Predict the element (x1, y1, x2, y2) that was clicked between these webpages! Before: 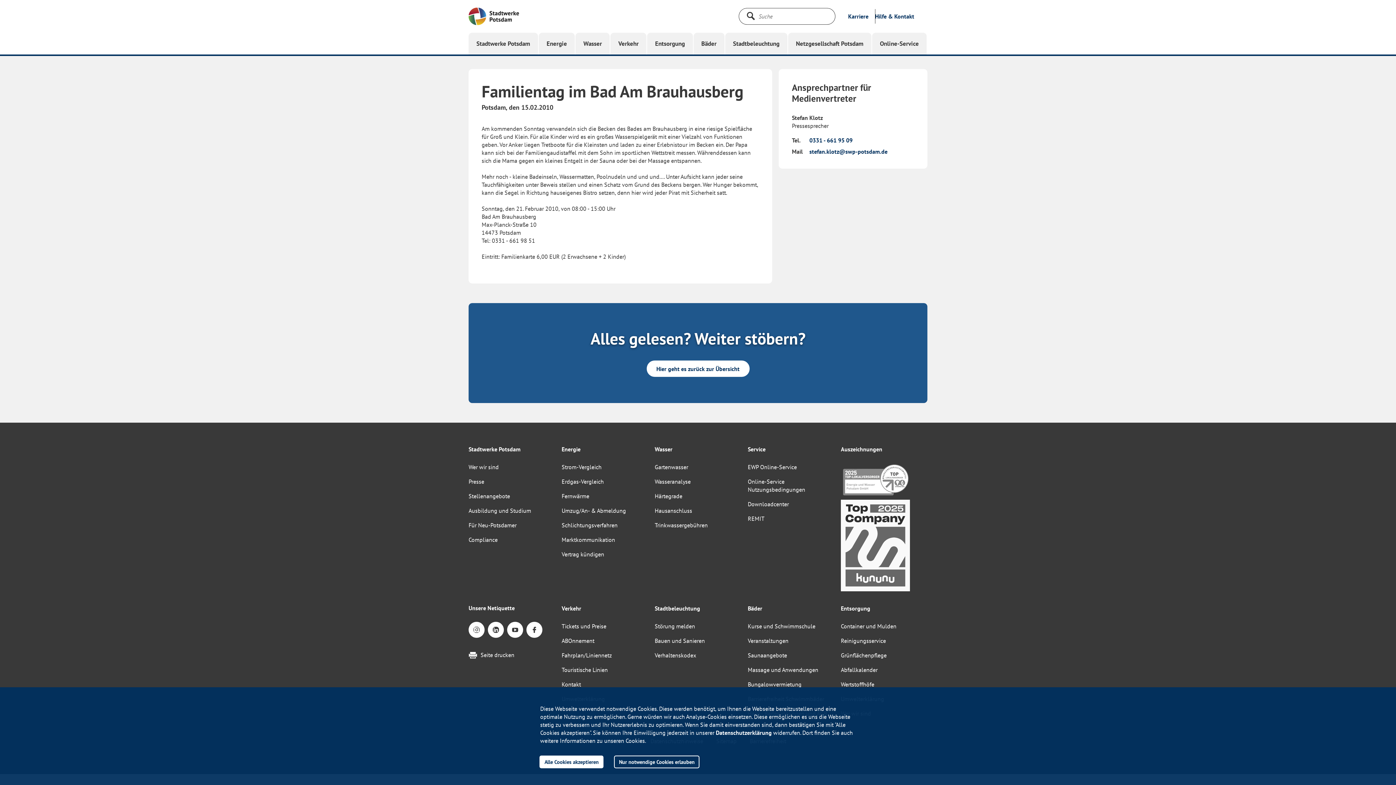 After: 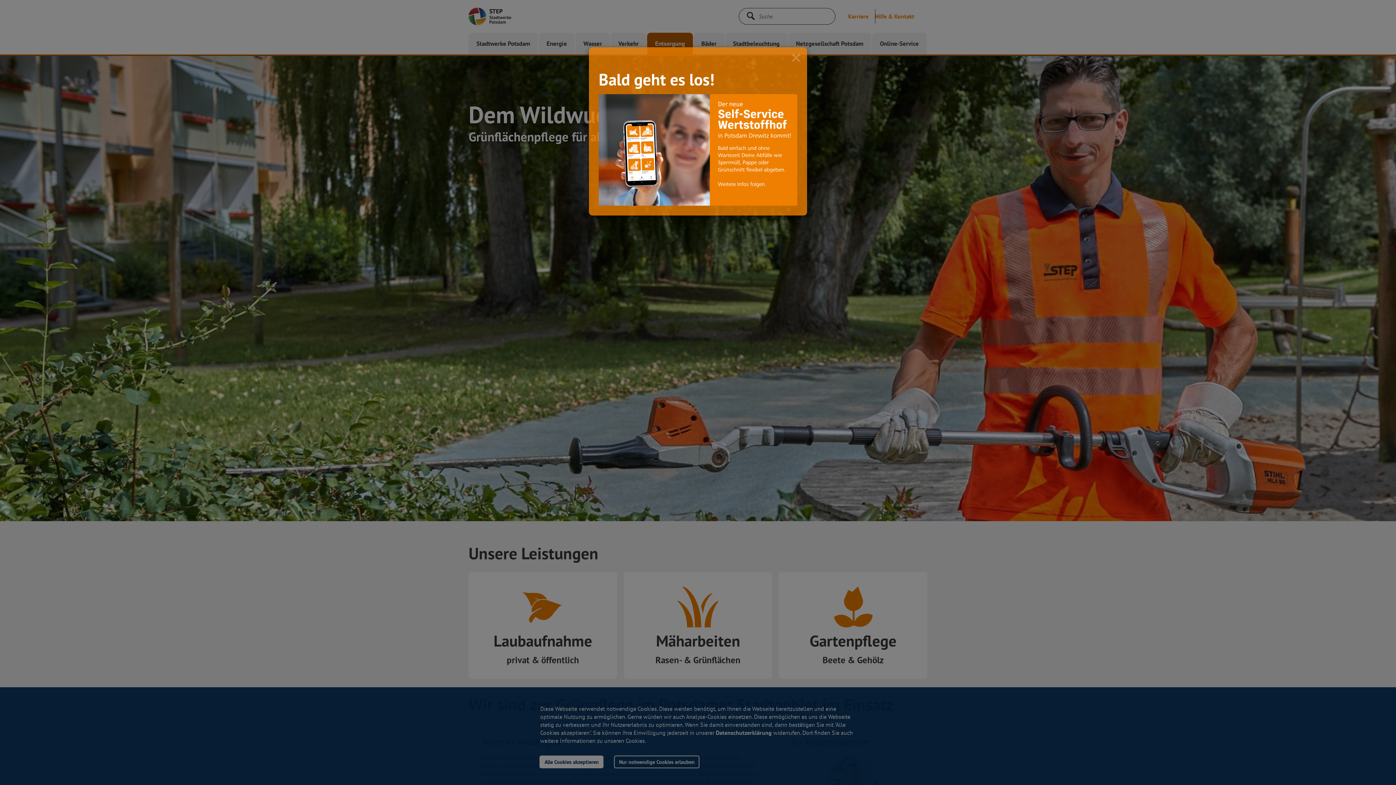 Action: label: Grünflächenpflege bbox: (841, 648, 886, 662)